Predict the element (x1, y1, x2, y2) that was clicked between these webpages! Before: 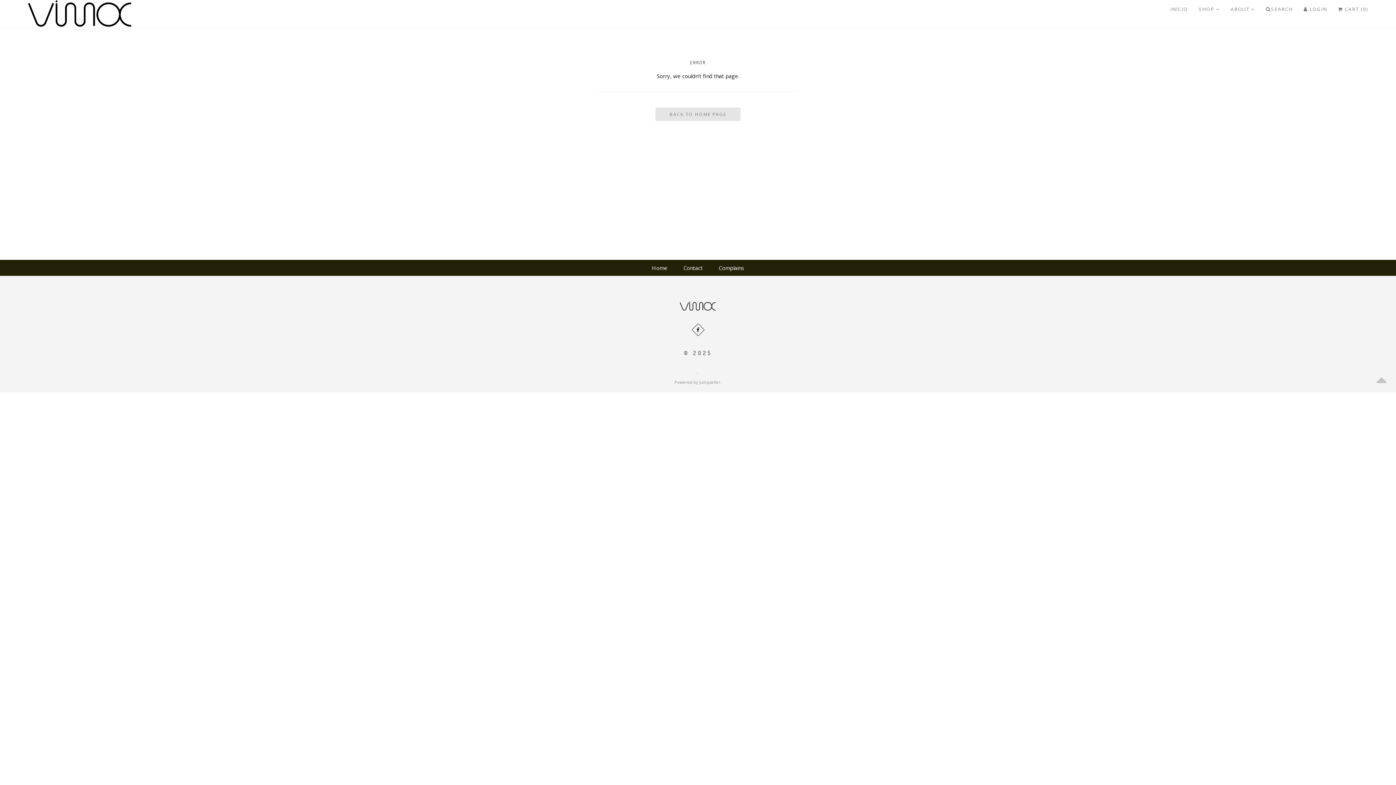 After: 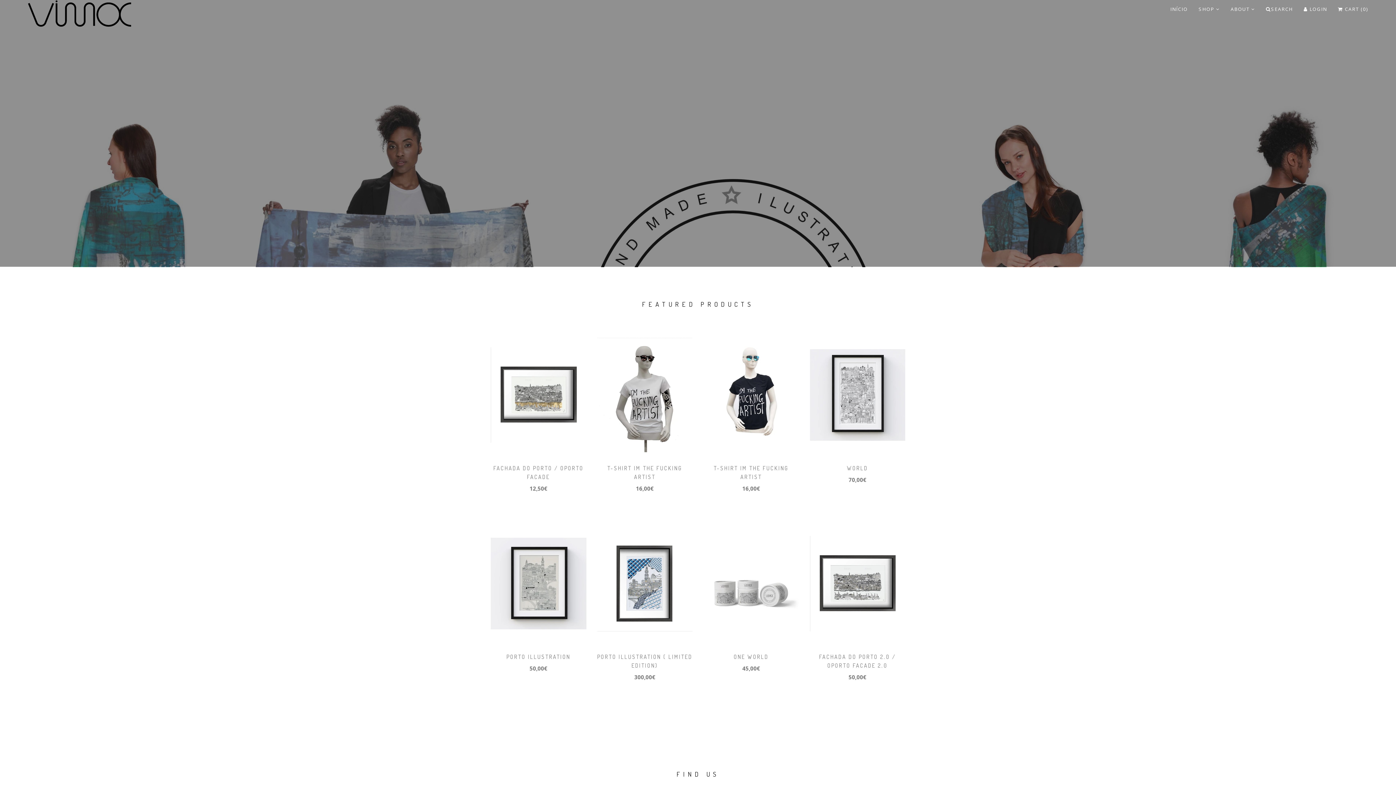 Action: bbox: (1230, 0, 1255, 21) label: ABOUT 